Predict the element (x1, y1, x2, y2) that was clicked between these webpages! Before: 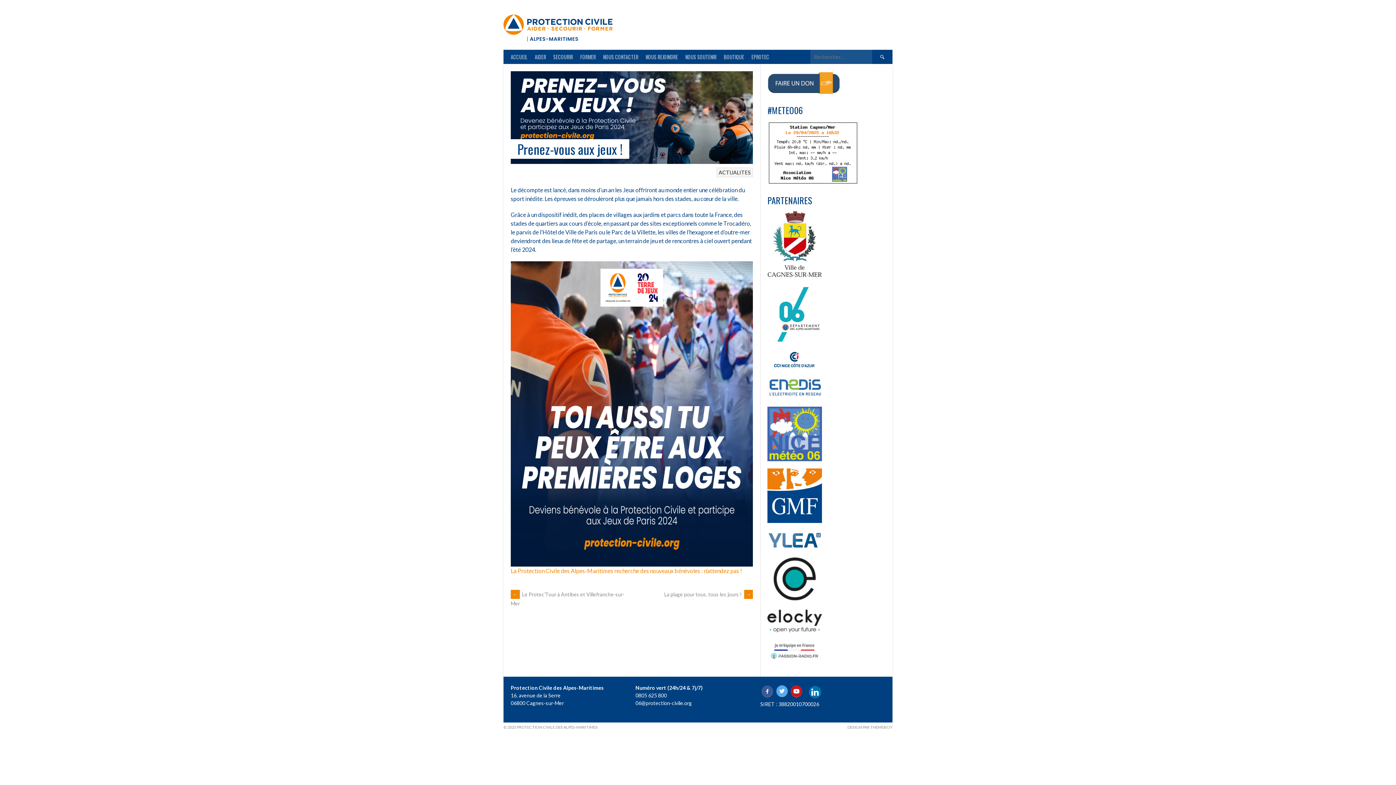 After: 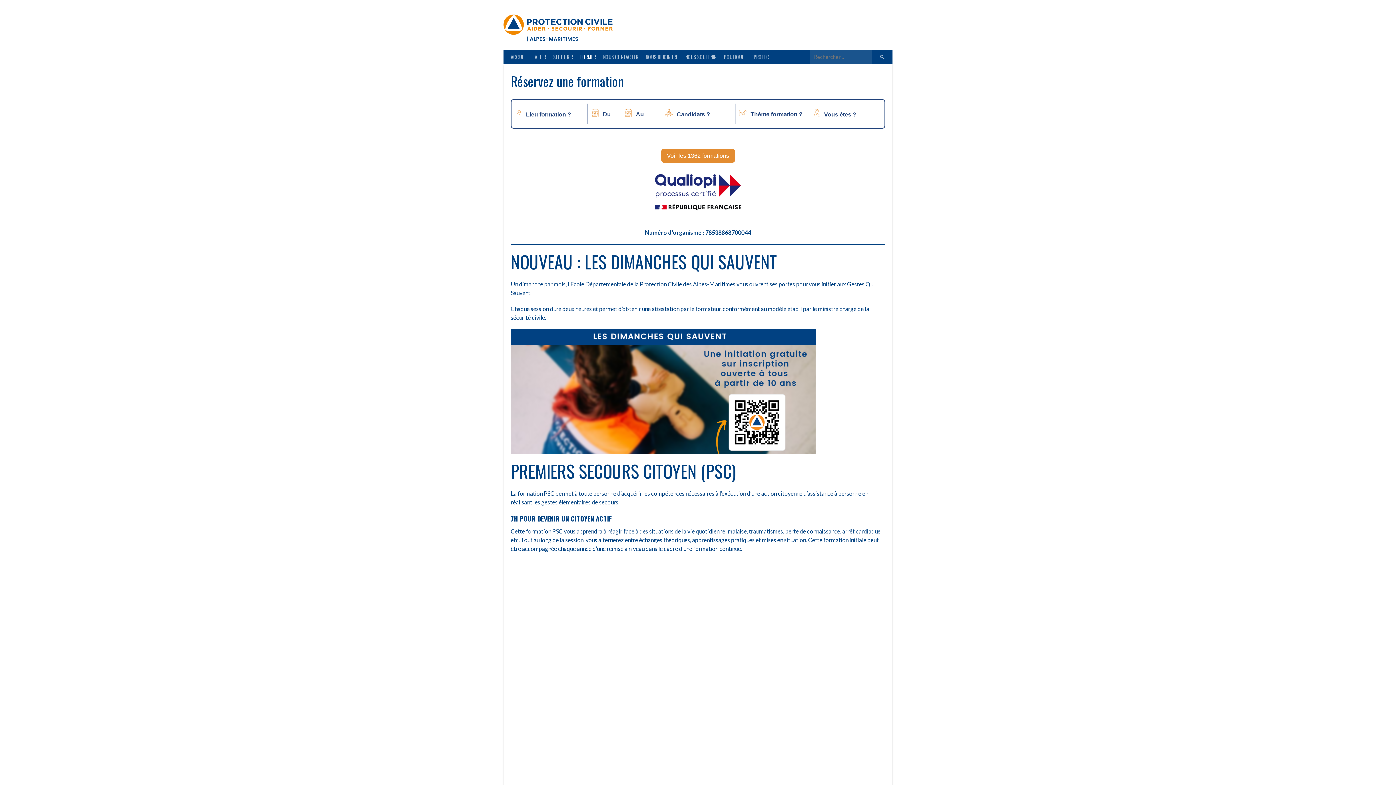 Action: label: FORMER bbox: (576, 49, 599, 63)